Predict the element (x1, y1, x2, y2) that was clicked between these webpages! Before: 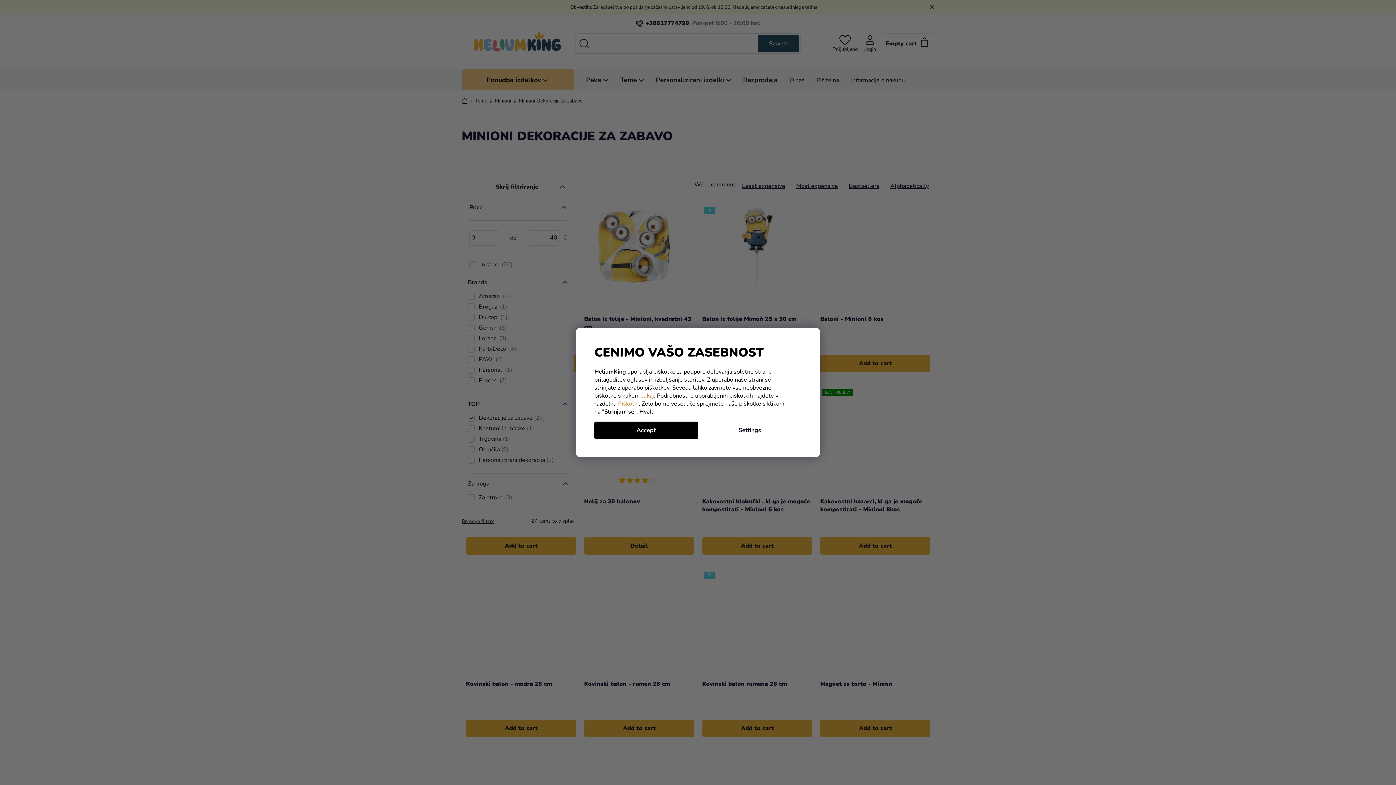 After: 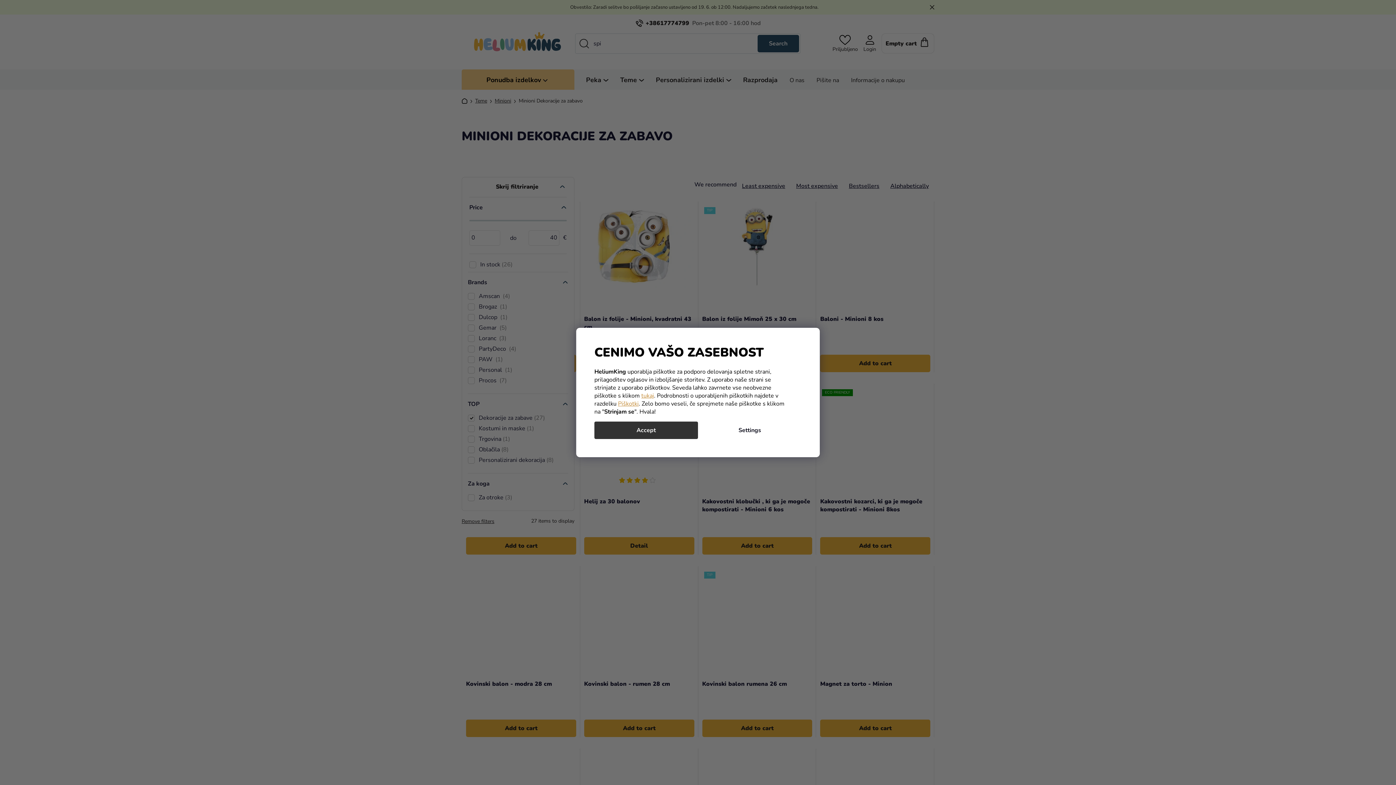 Action: bbox: (594, 421, 698, 439) label: Accept